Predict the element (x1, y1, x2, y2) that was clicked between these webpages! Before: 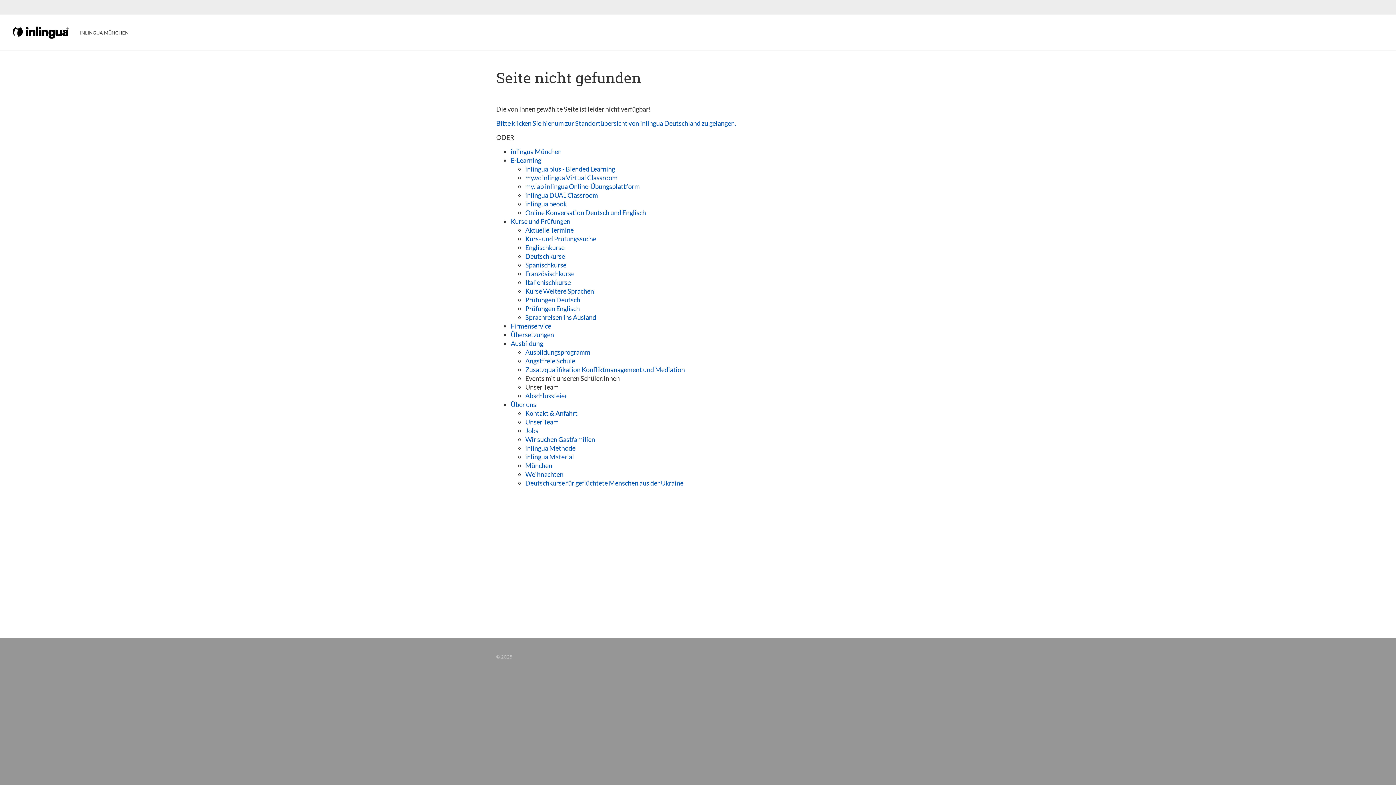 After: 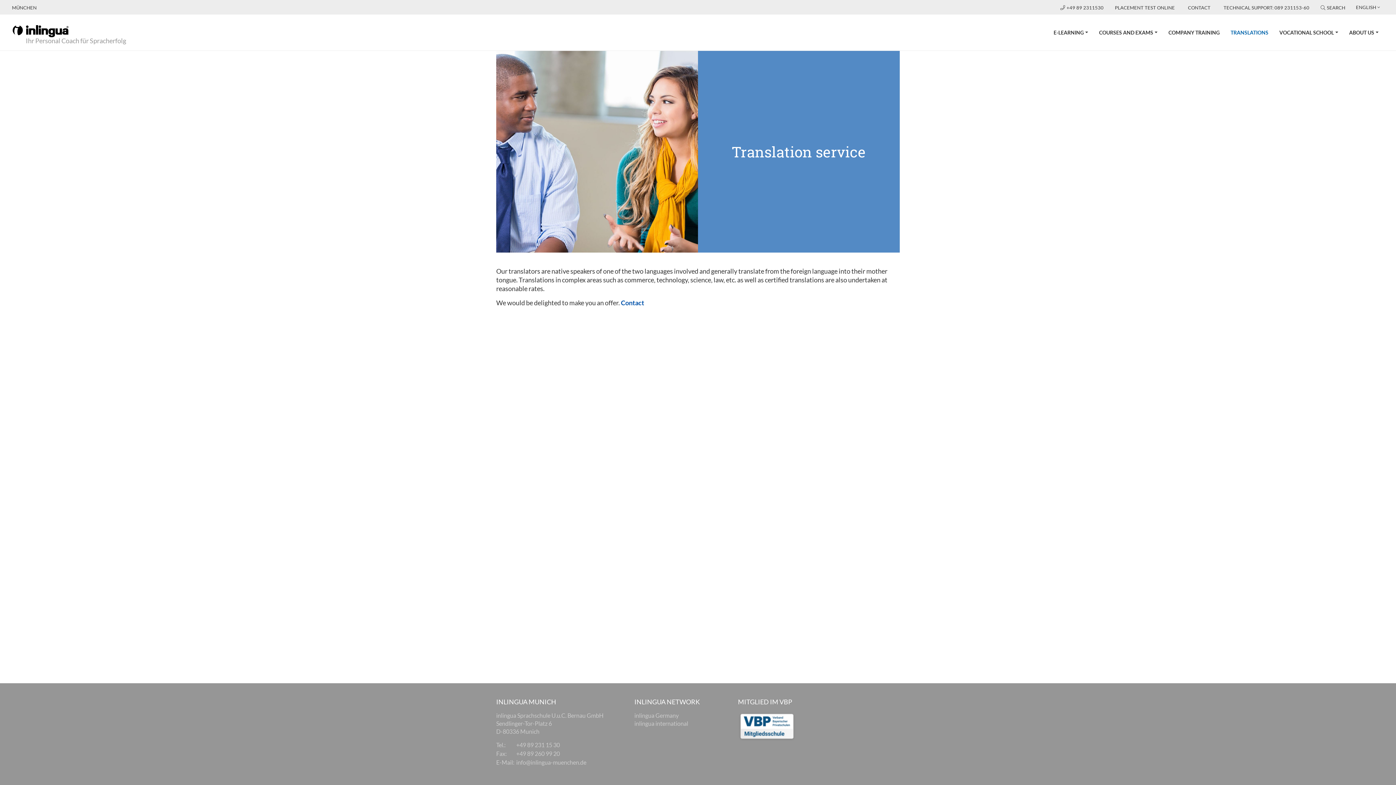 Action: bbox: (510, 330, 554, 338) label: Übersetzungen